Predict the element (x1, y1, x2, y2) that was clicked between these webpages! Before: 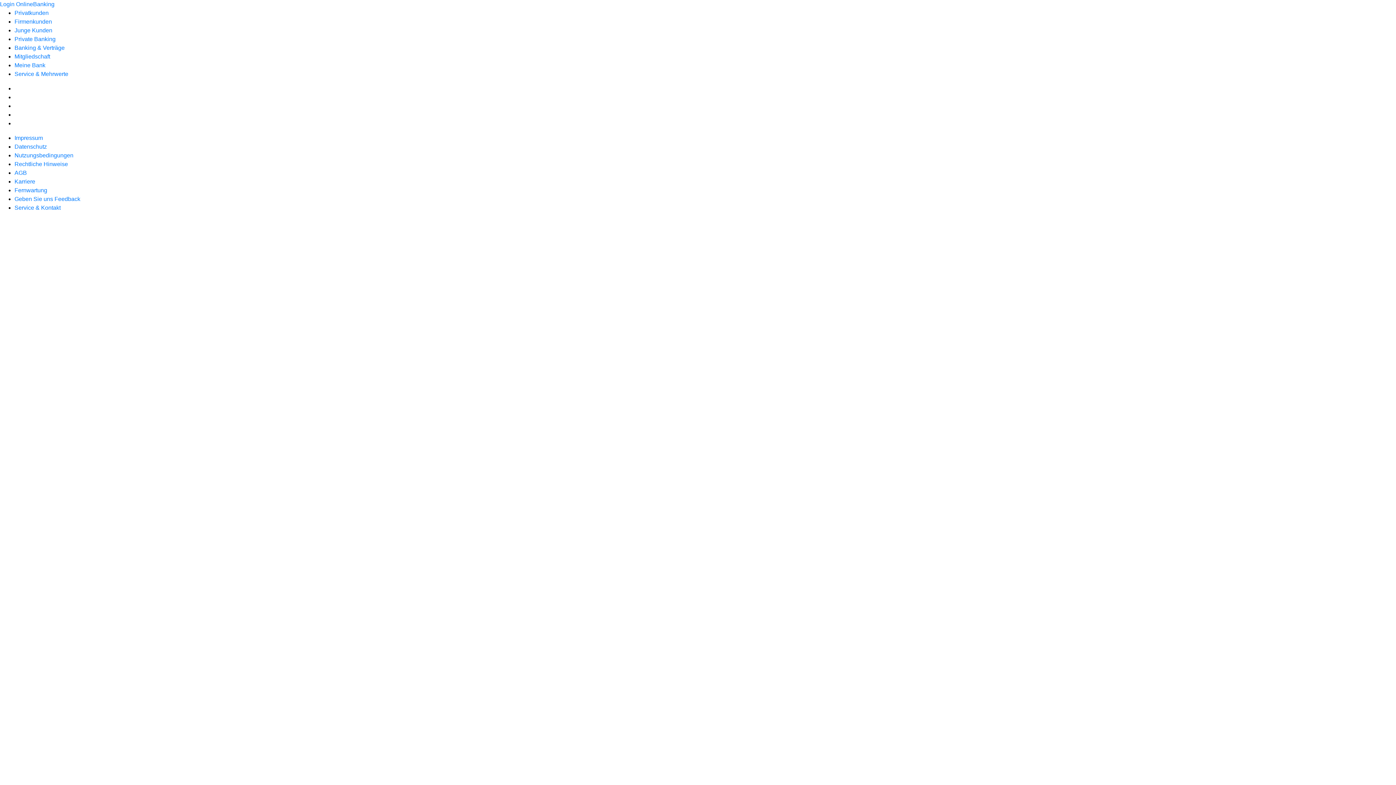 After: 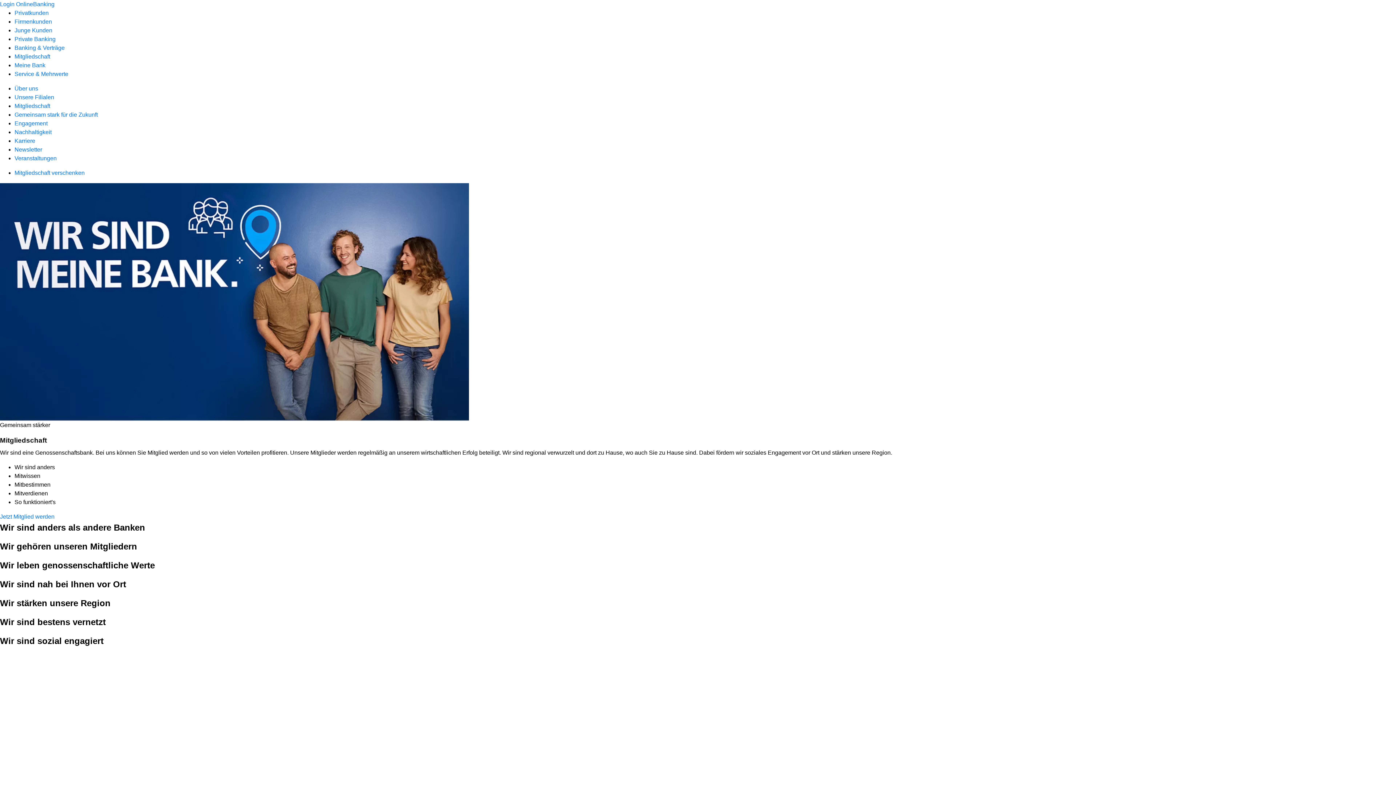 Action: bbox: (14, 53, 50, 59) label: Mitgliedschaft